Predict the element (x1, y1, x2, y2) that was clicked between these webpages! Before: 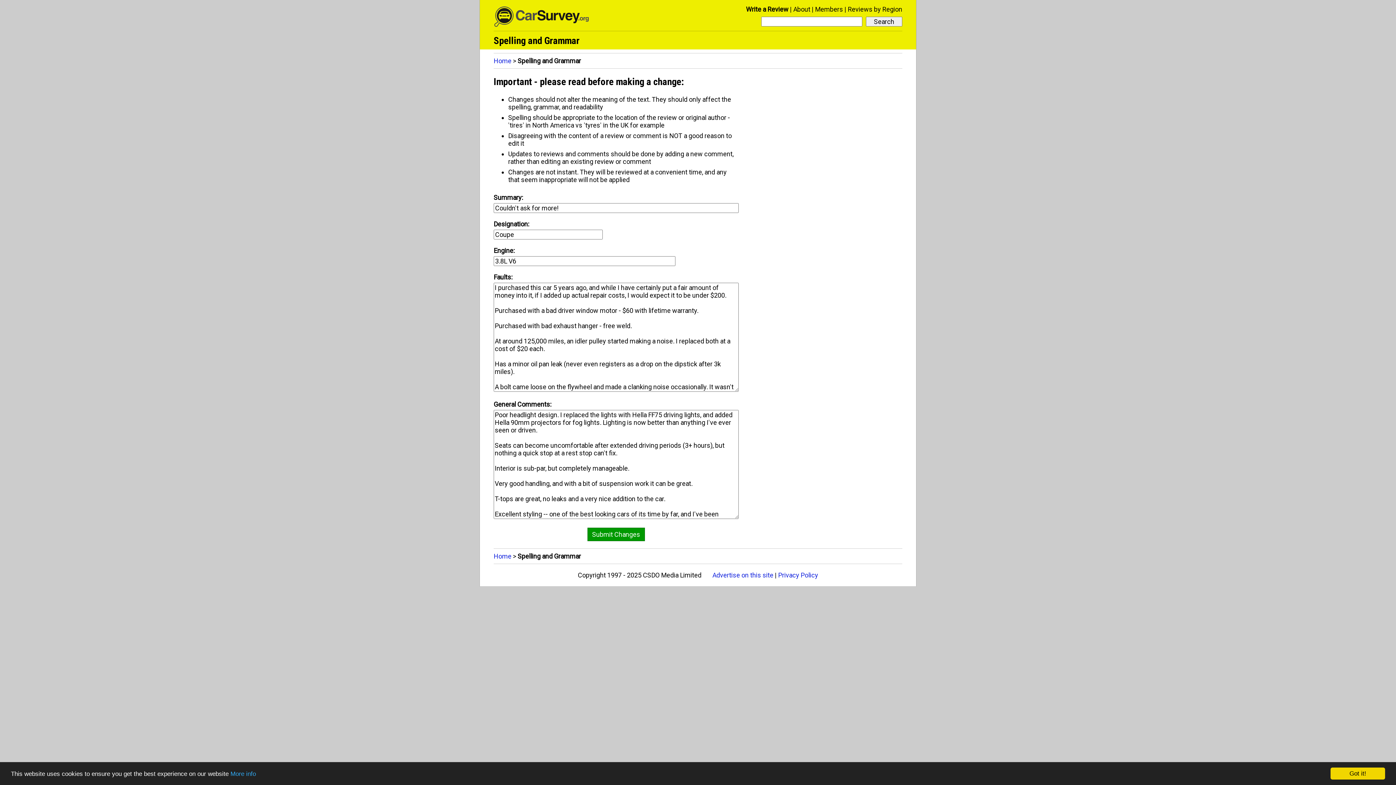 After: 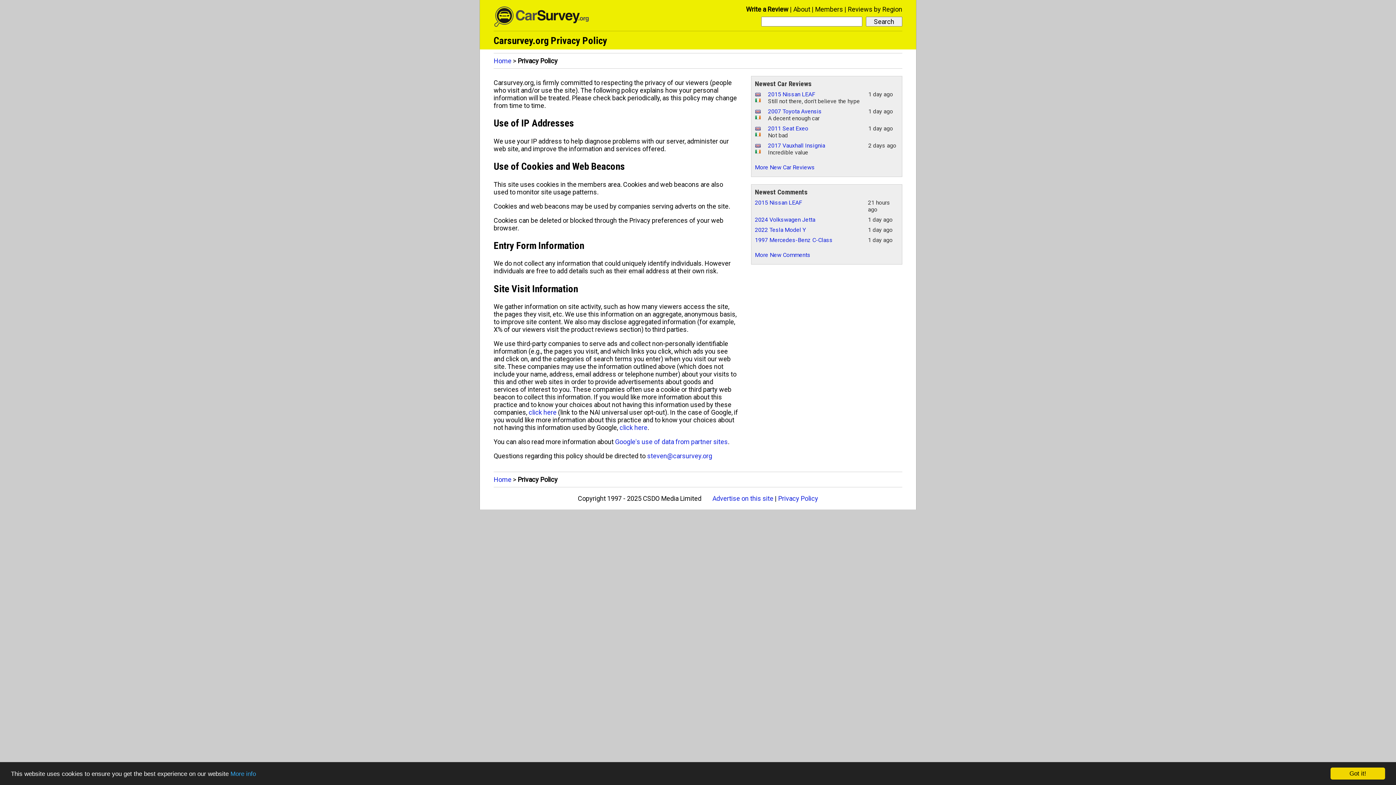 Action: bbox: (230, 770, 256, 777) label: More info